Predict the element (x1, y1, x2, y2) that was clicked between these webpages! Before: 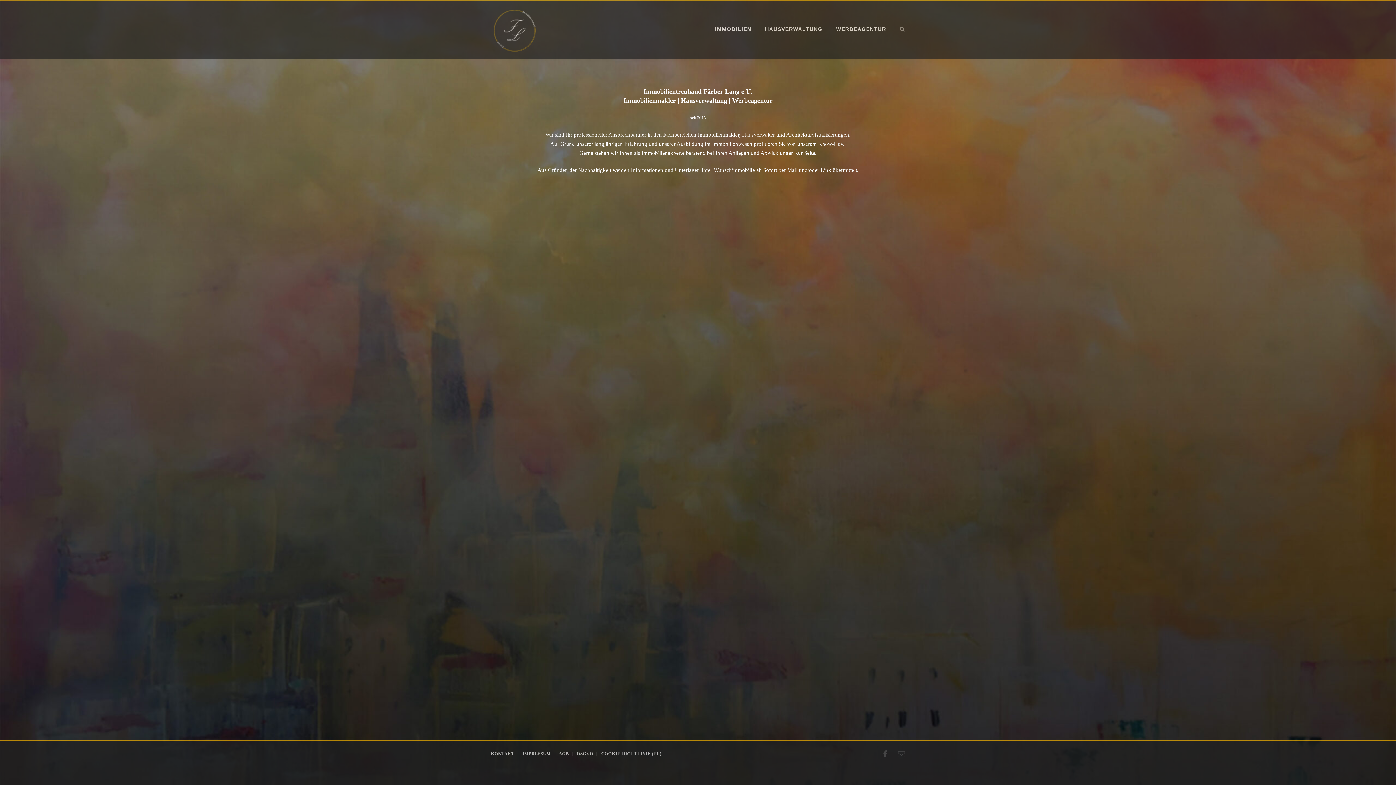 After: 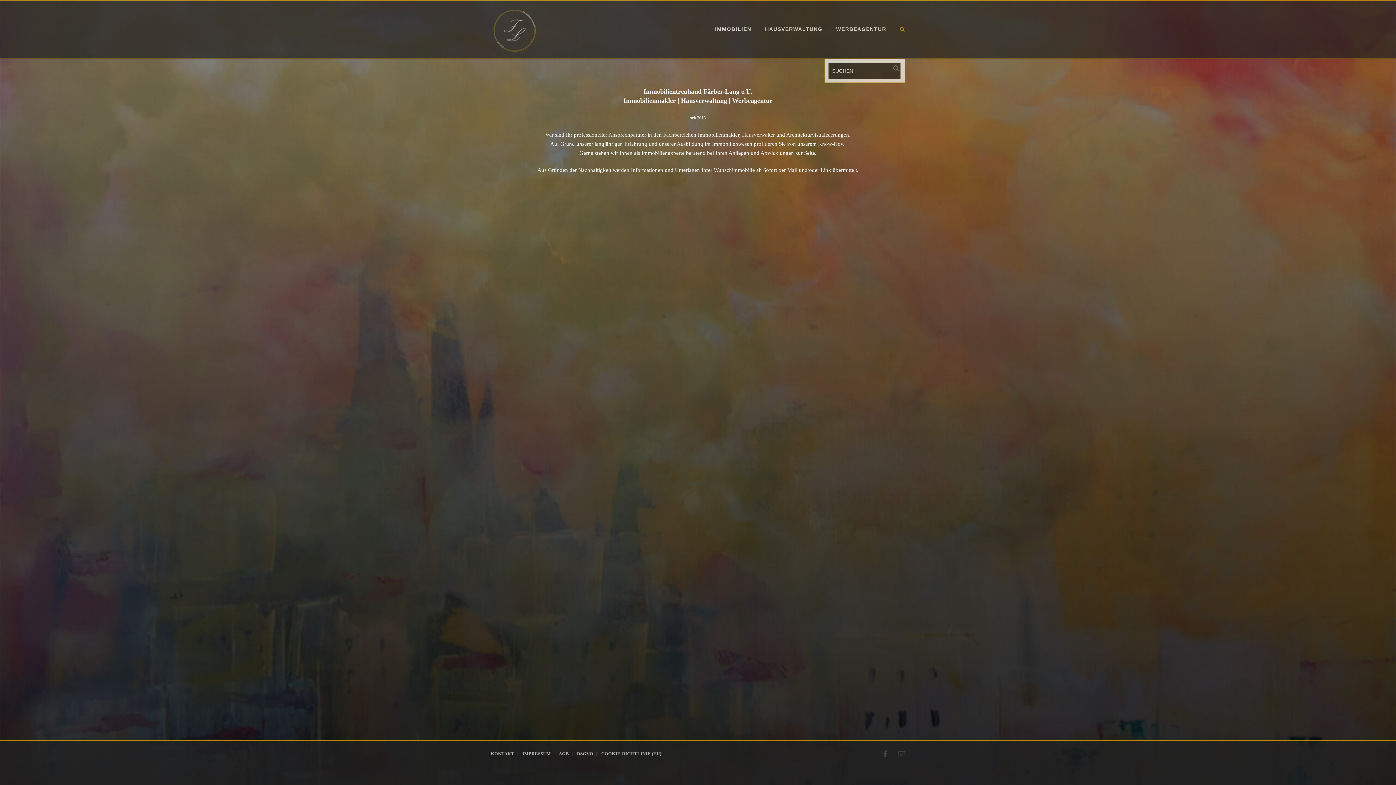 Action: bbox: (893, 1, 905, 57)